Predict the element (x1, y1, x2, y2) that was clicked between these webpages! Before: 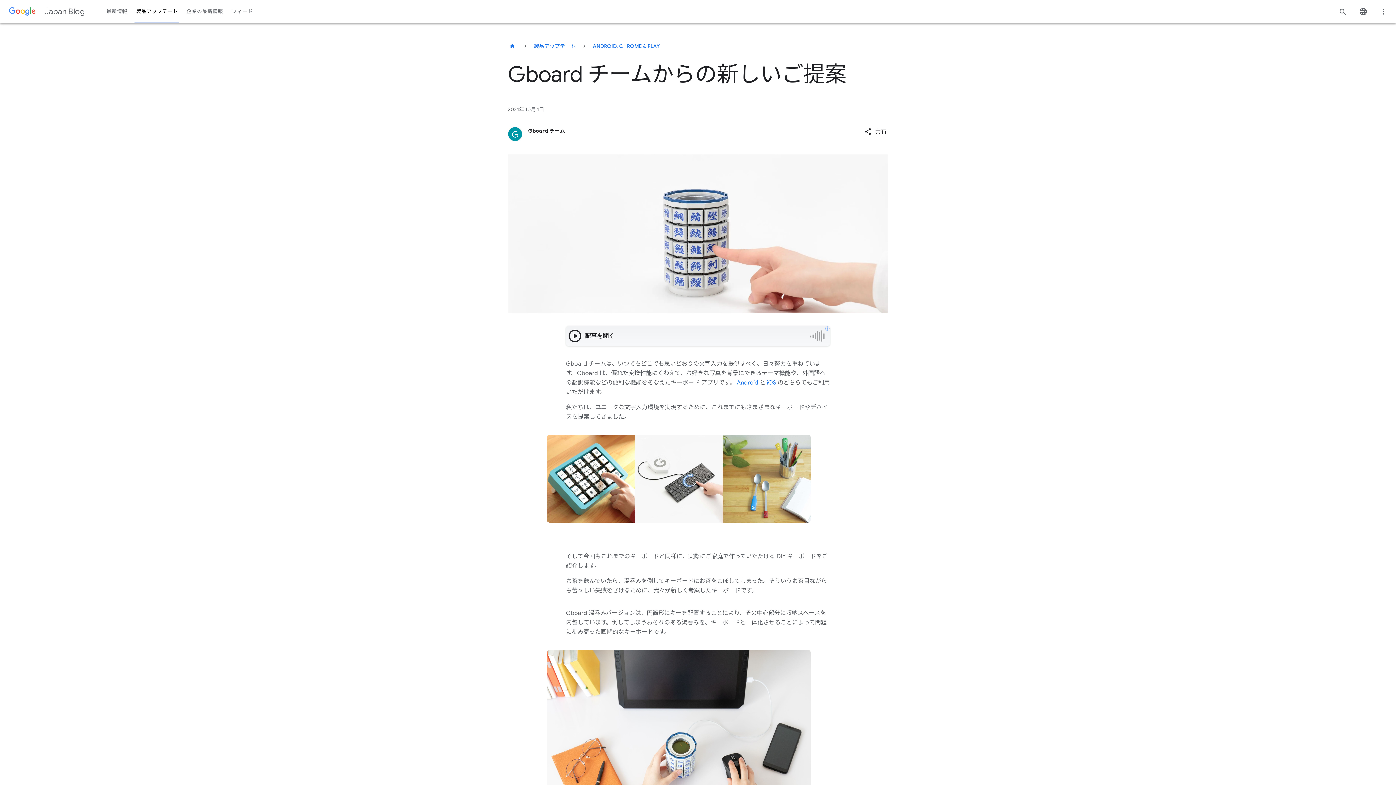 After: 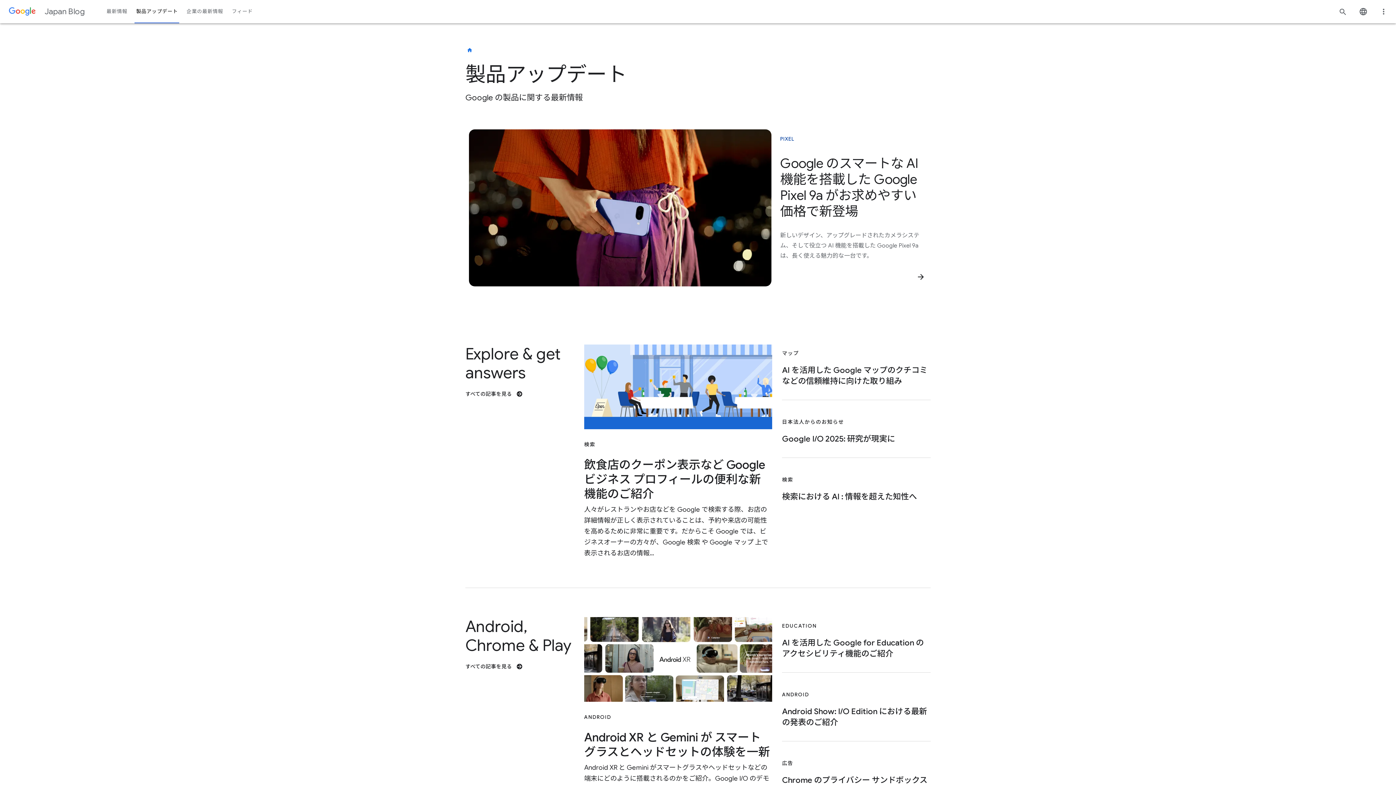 Action: label: 製品アップデート bbox: (131, 0, 182, 23)